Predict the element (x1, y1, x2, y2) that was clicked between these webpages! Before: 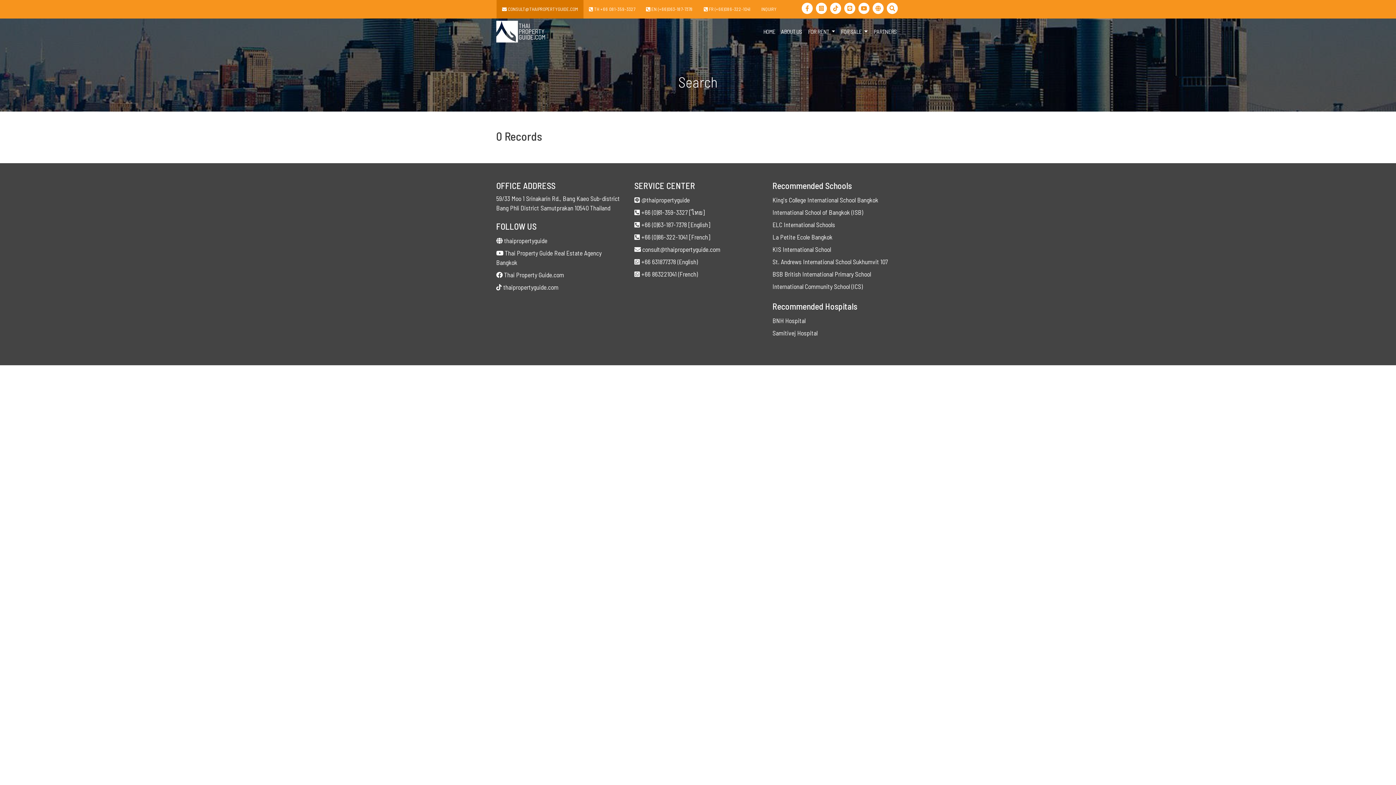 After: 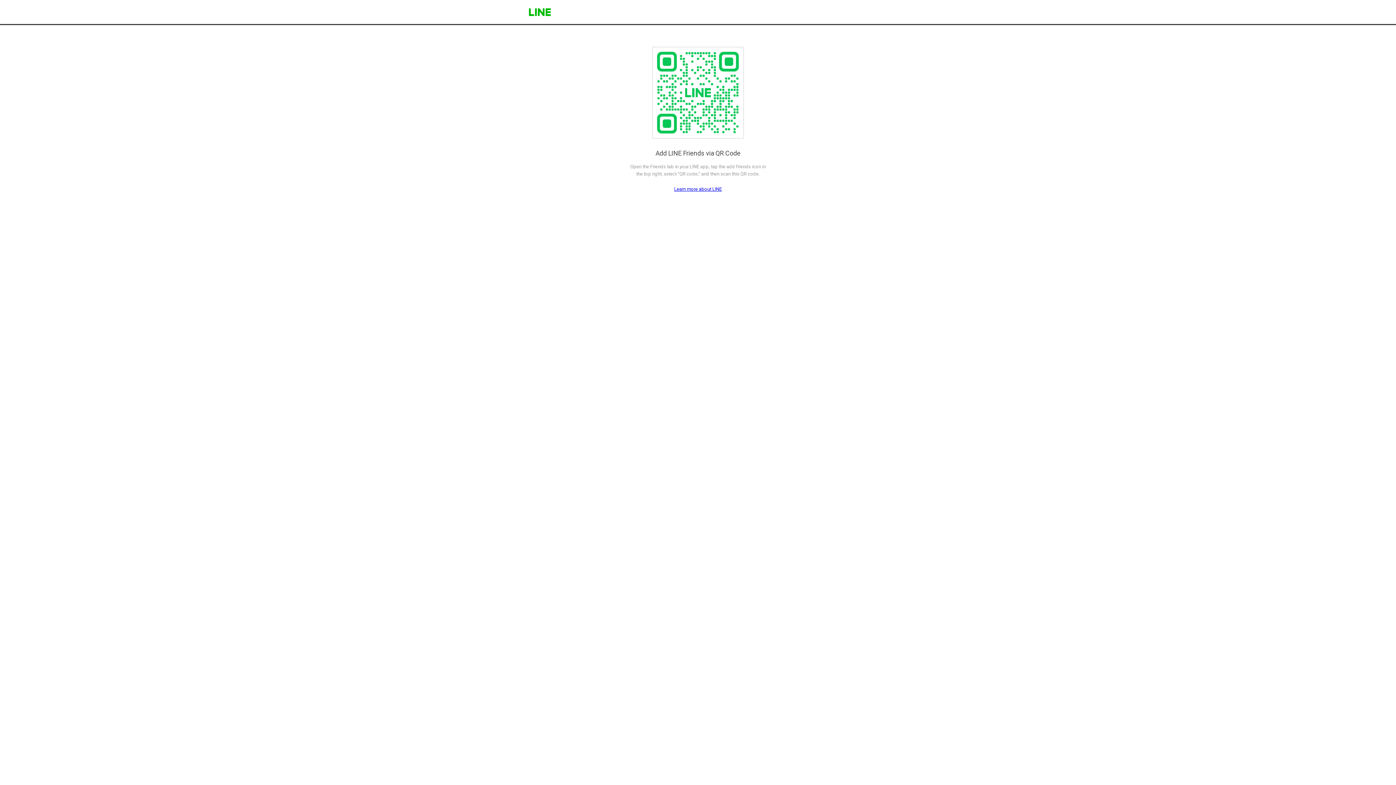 Action: bbox: (842, 2, 857, 15)